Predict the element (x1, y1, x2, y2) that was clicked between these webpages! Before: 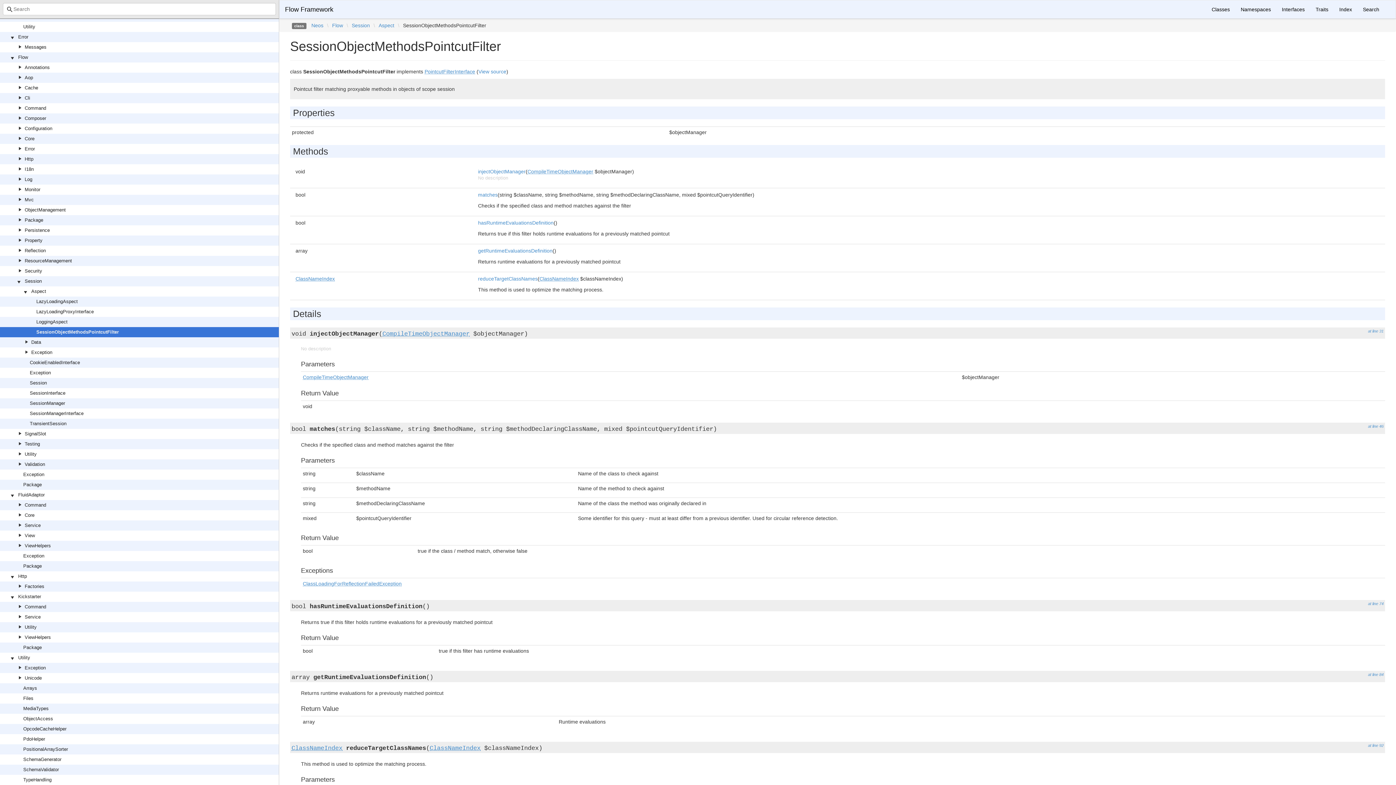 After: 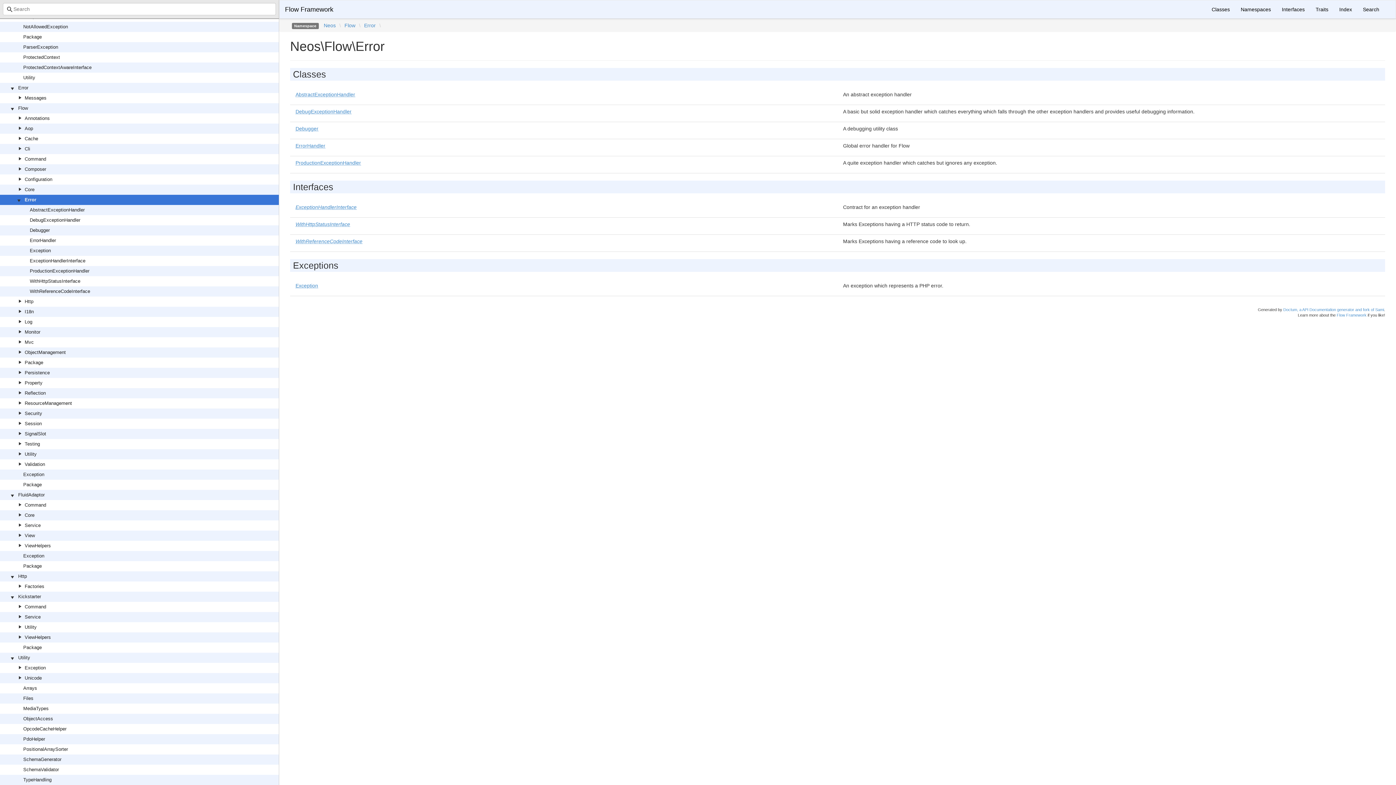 Action: bbox: (24, 146, 34, 151) label: Error